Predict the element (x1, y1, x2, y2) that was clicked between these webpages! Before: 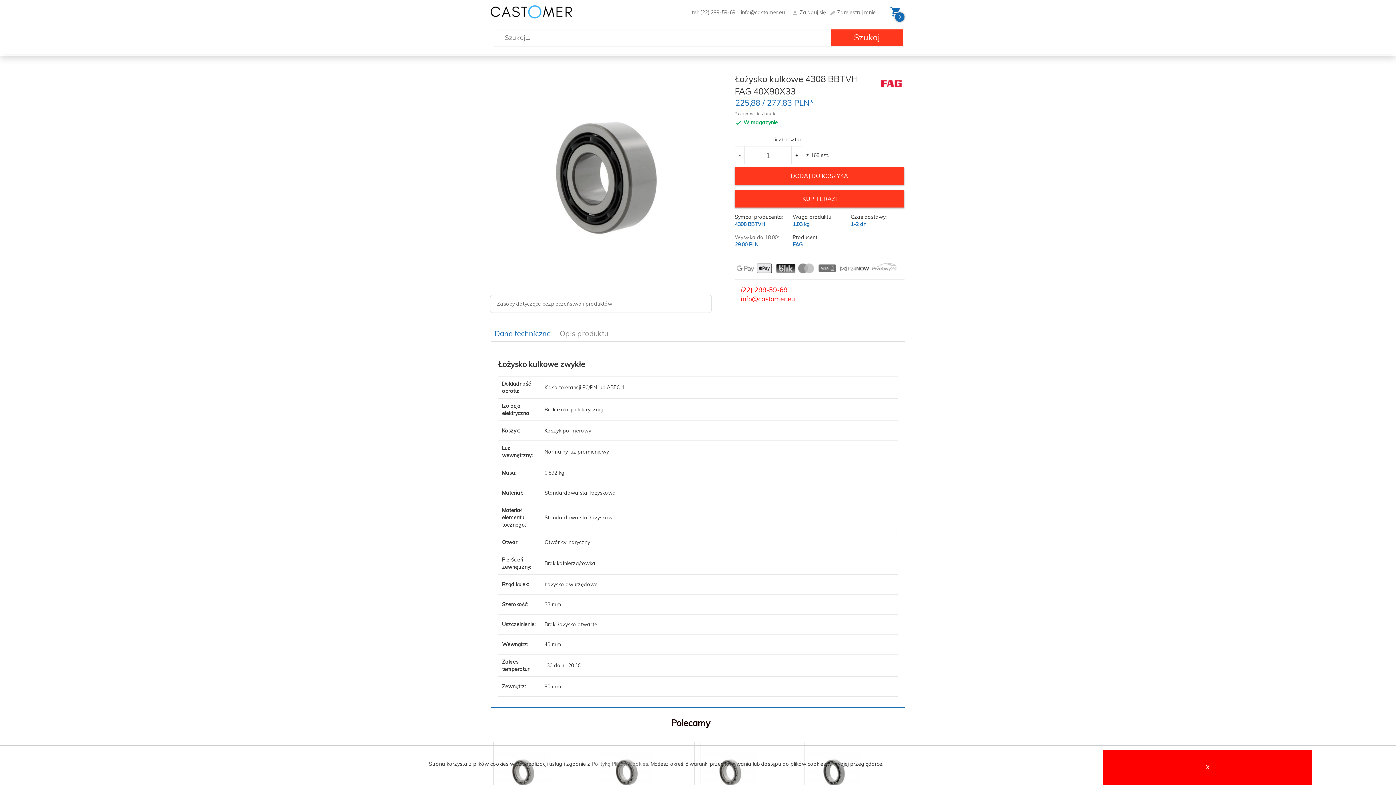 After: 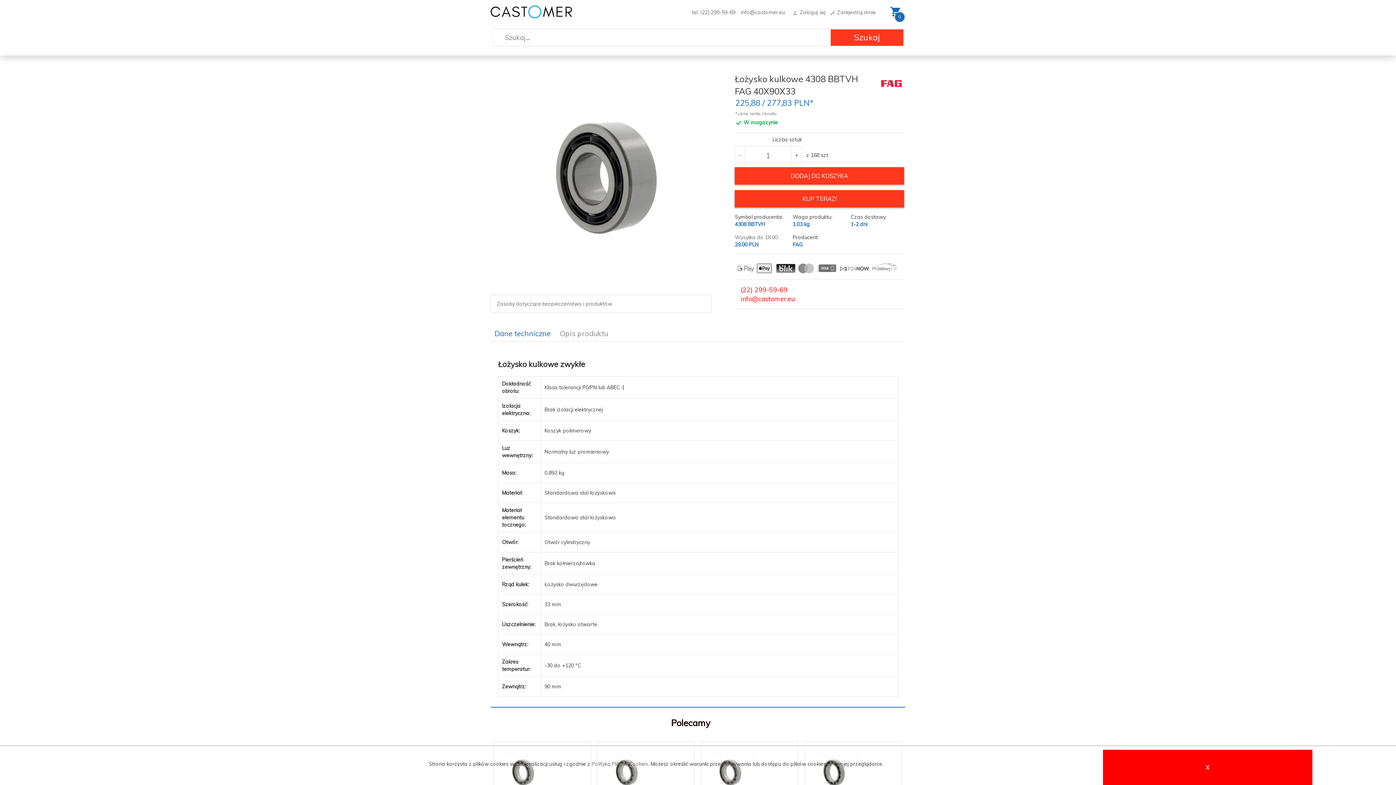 Action: bbox: (692, 9, 741, 15) label: tel: (22) 299-59-69